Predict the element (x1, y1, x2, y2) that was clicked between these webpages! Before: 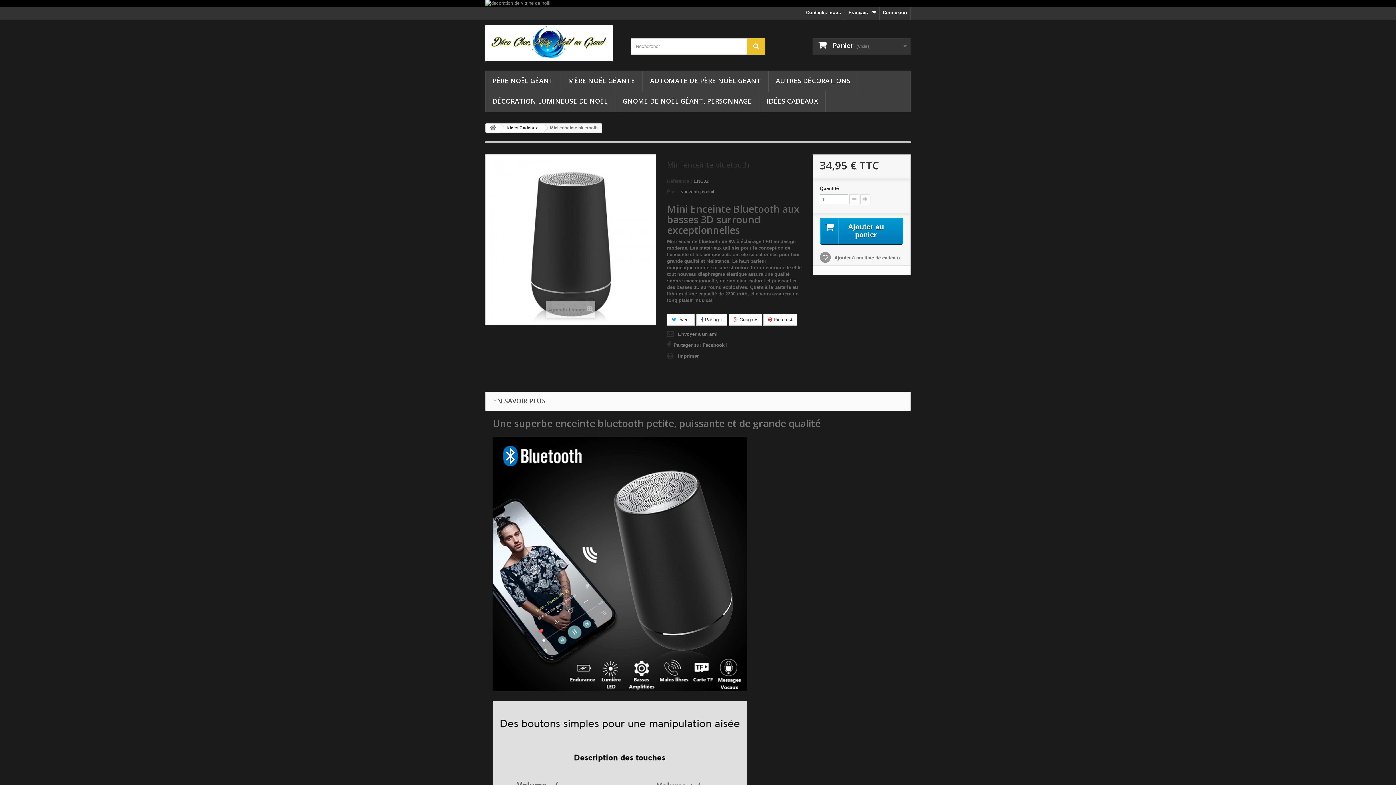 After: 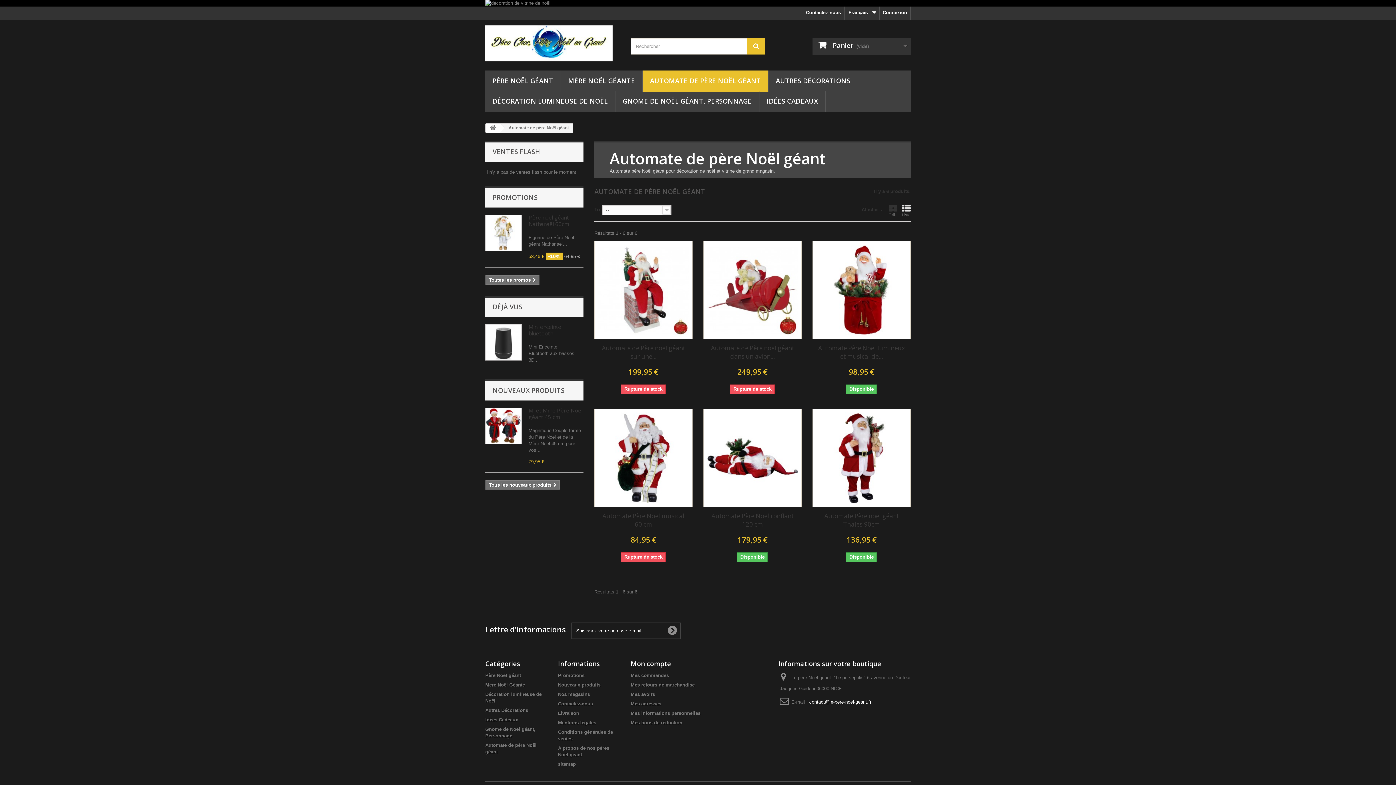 Action: bbox: (642, 70, 768, 92) label: AUTOMATE DE PÈRE NOËL GÉANT